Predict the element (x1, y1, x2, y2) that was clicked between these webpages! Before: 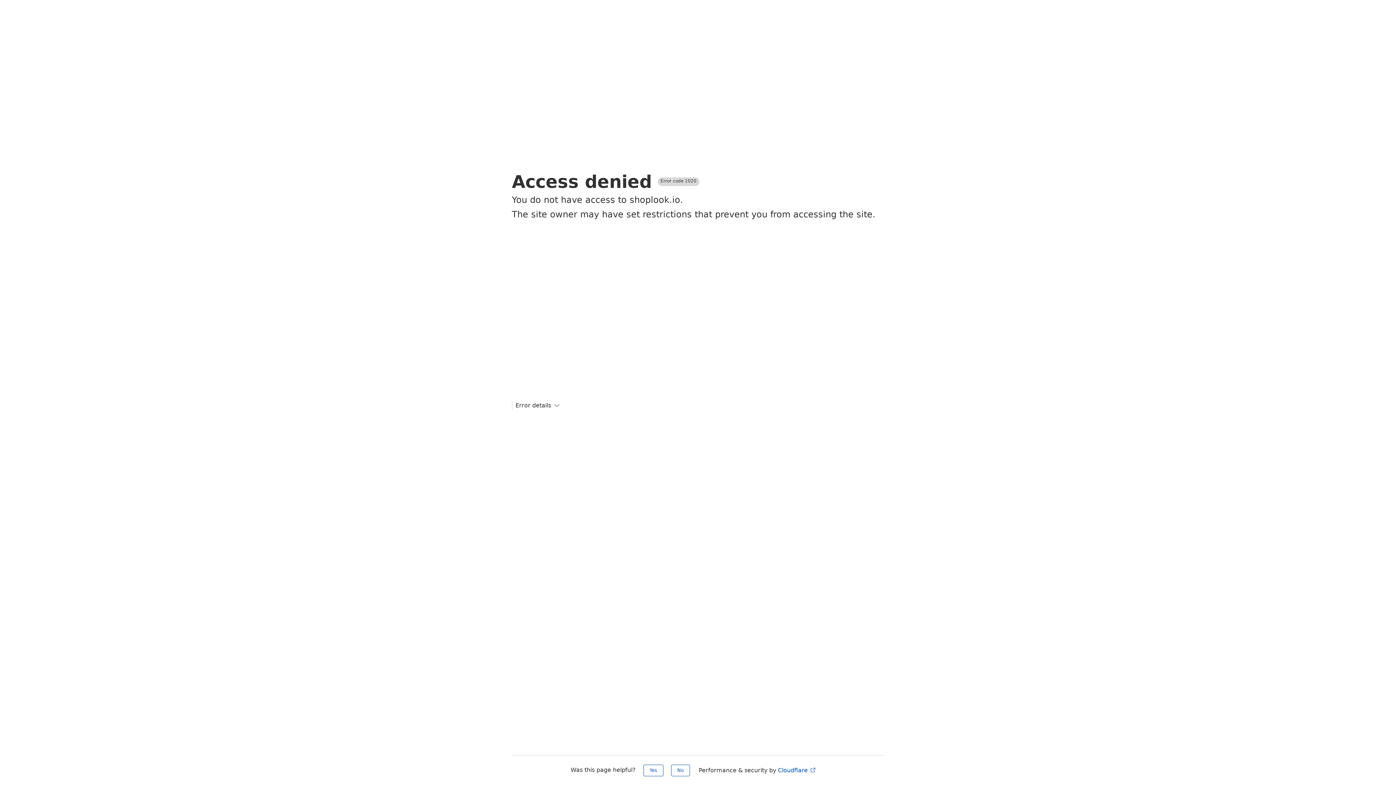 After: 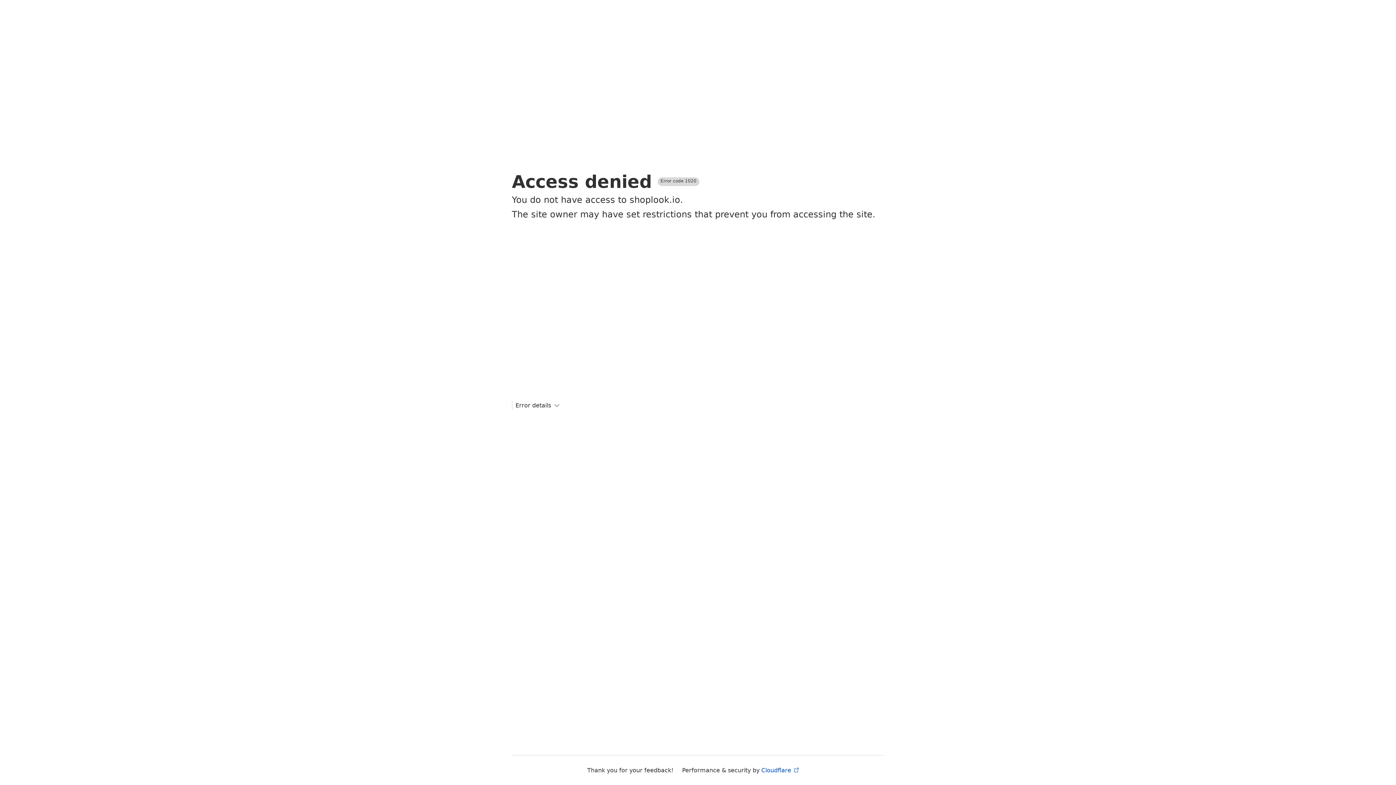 Action: label: No bbox: (671, 765, 690, 776)